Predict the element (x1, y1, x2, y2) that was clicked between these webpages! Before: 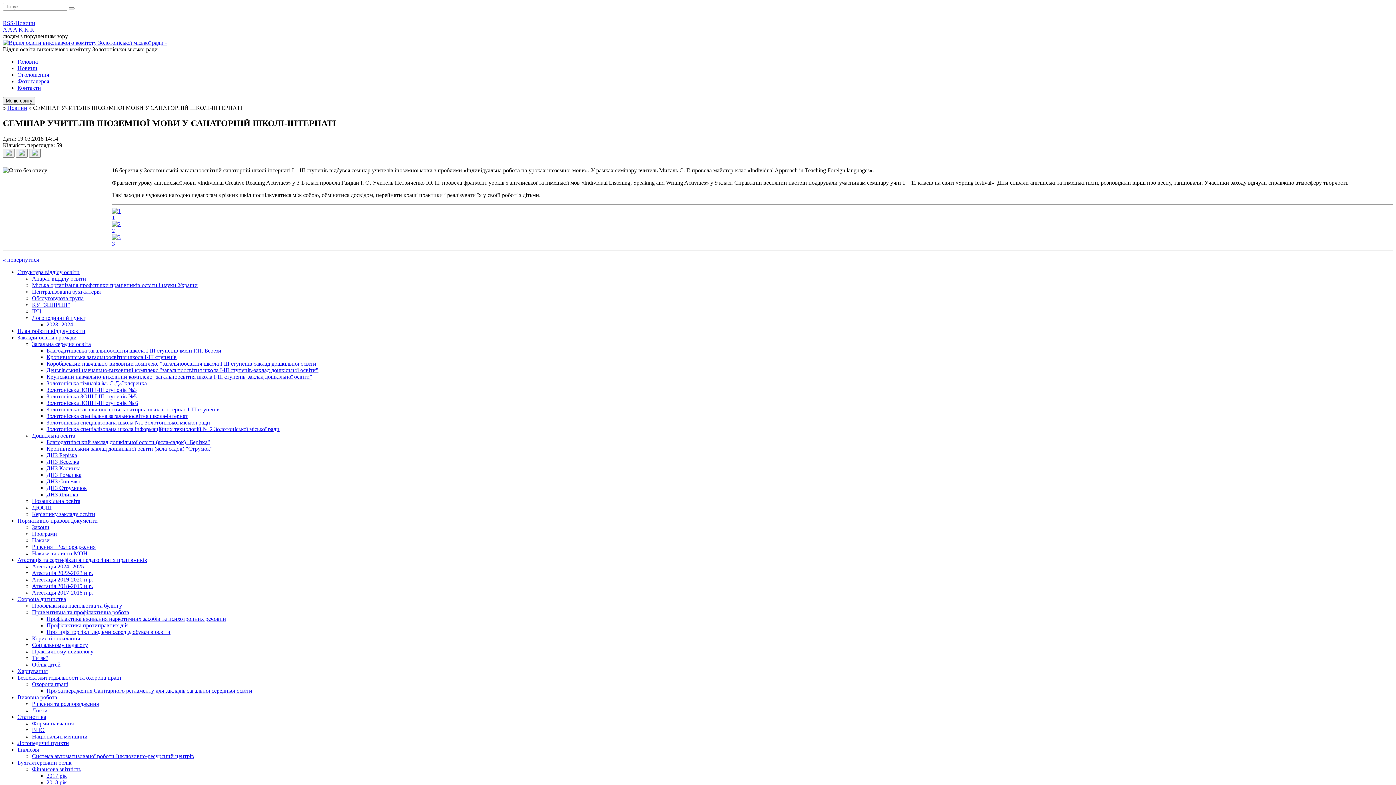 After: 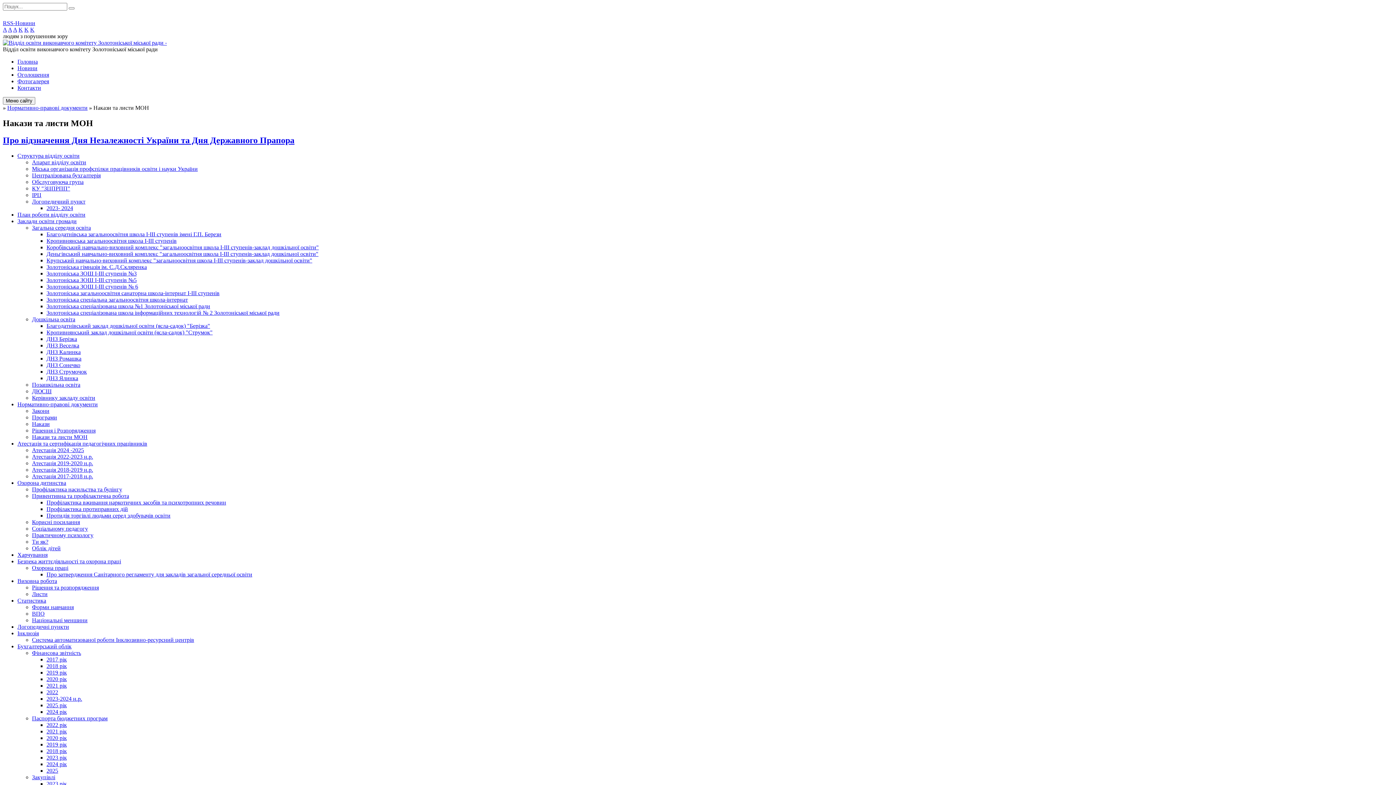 Action: label: Накази та листи МОН bbox: (32, 550, 87, 556)